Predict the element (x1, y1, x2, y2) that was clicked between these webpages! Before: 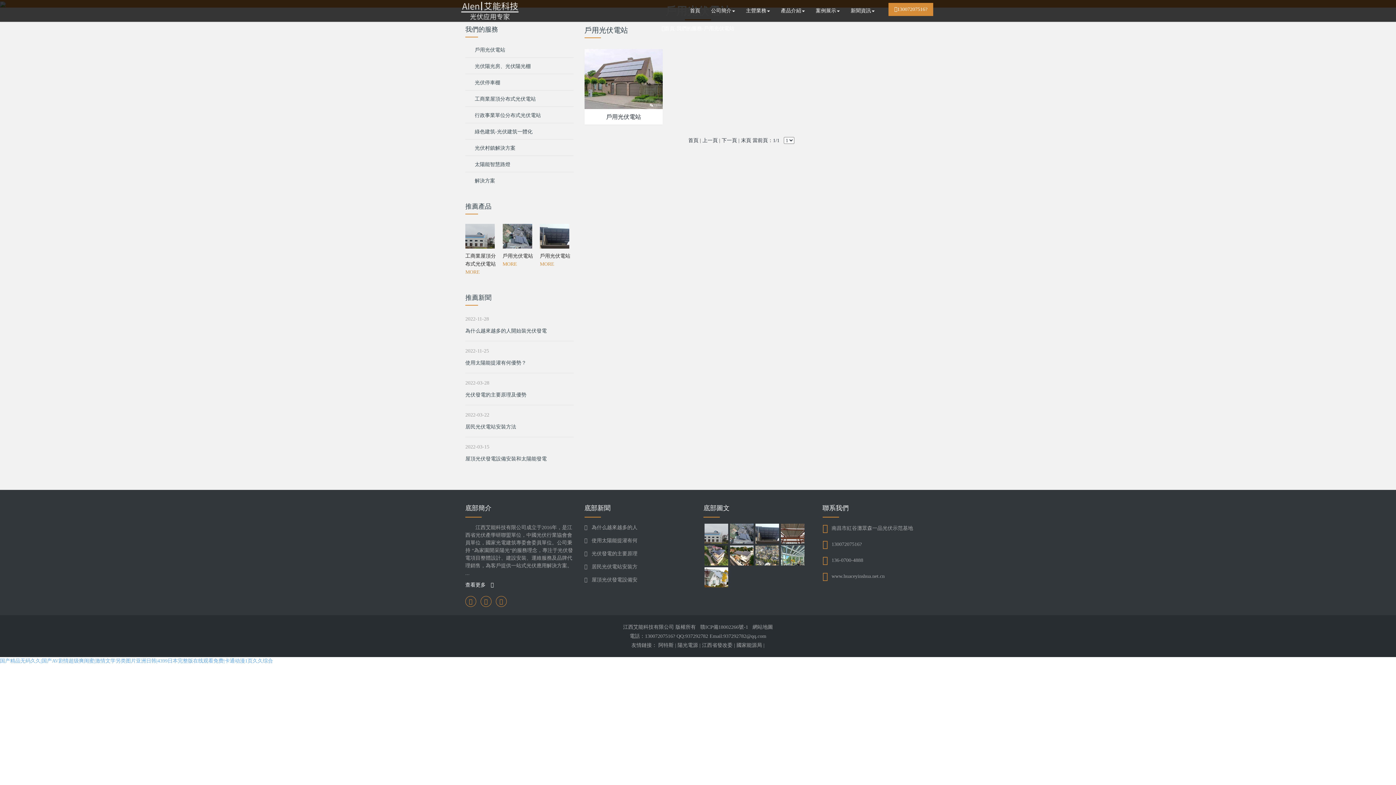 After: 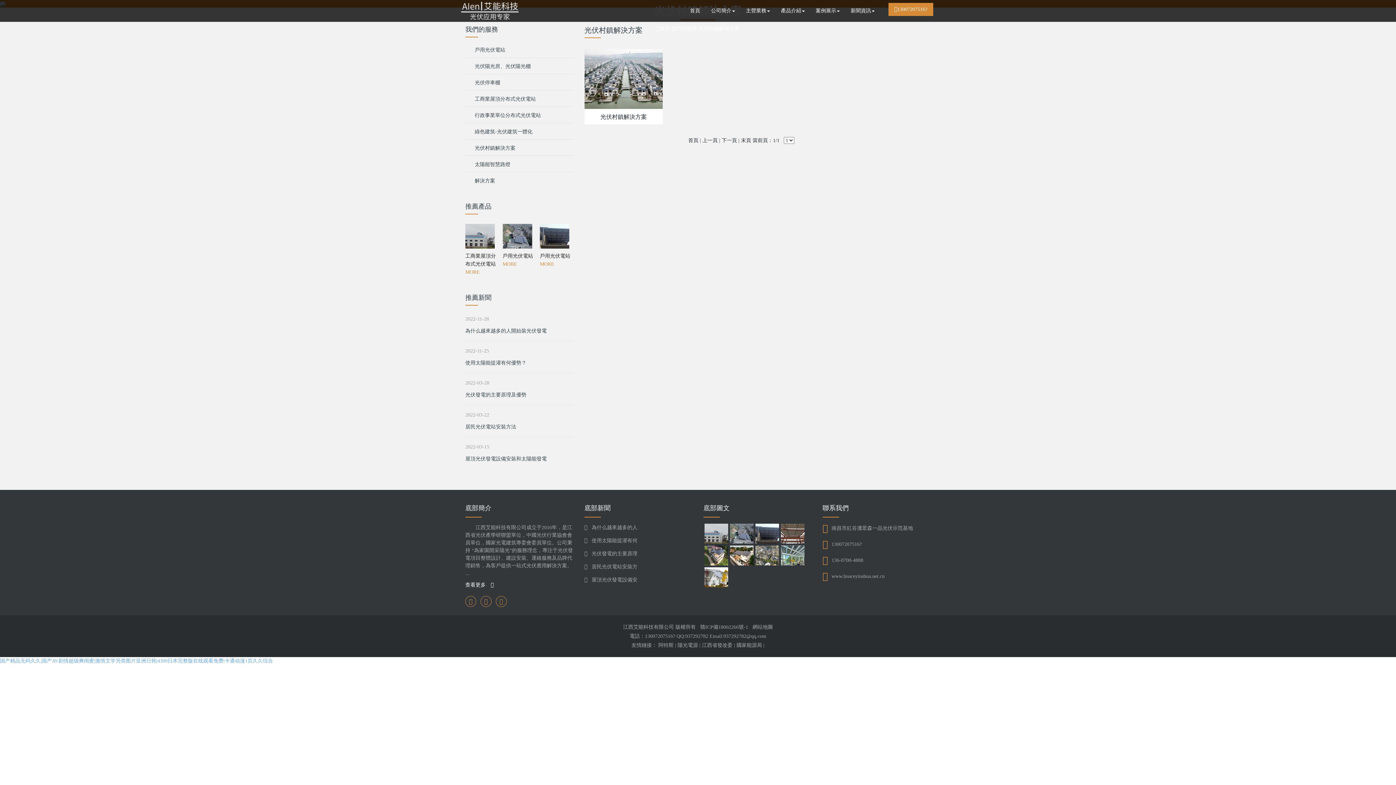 Action: label: 光伏村鎮解決方案 bbox: (465, 140, 573, 156)